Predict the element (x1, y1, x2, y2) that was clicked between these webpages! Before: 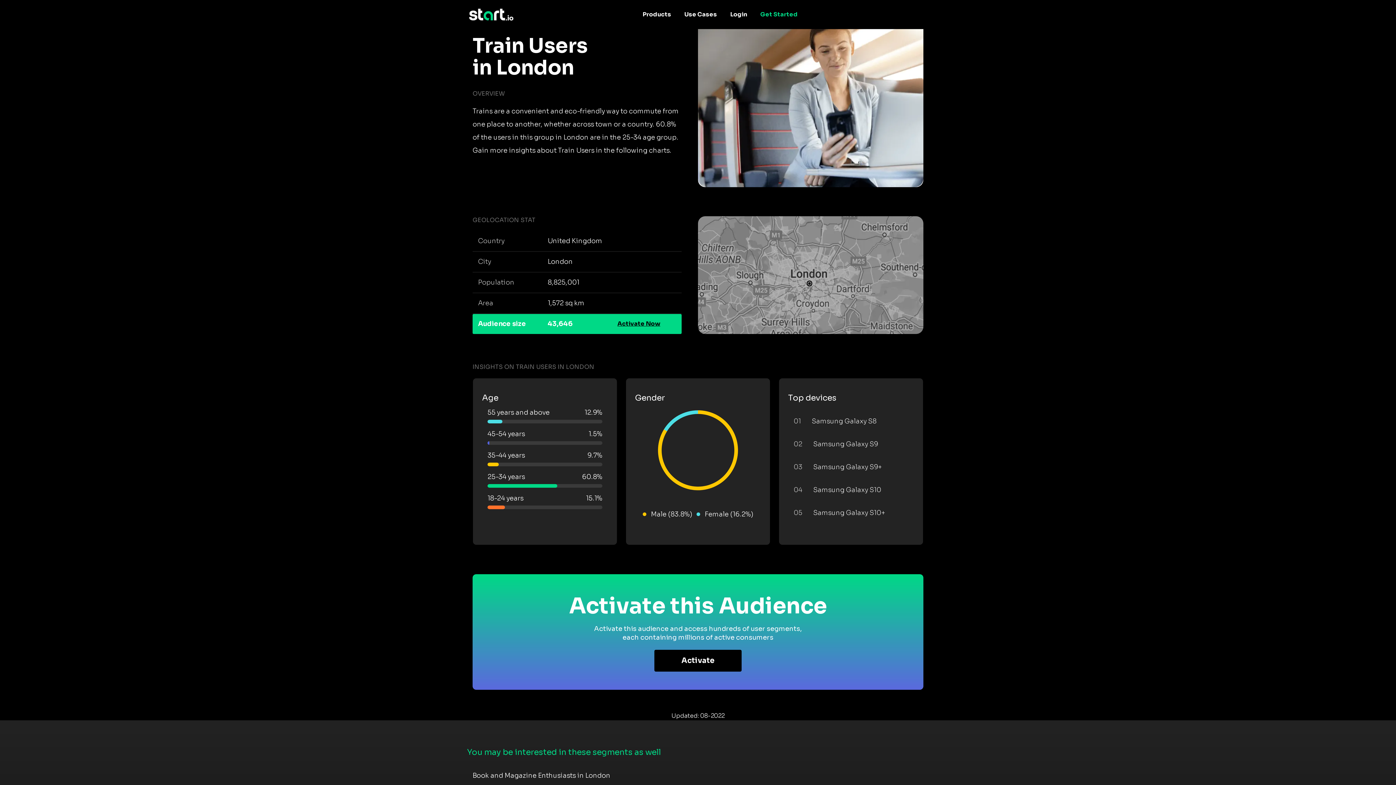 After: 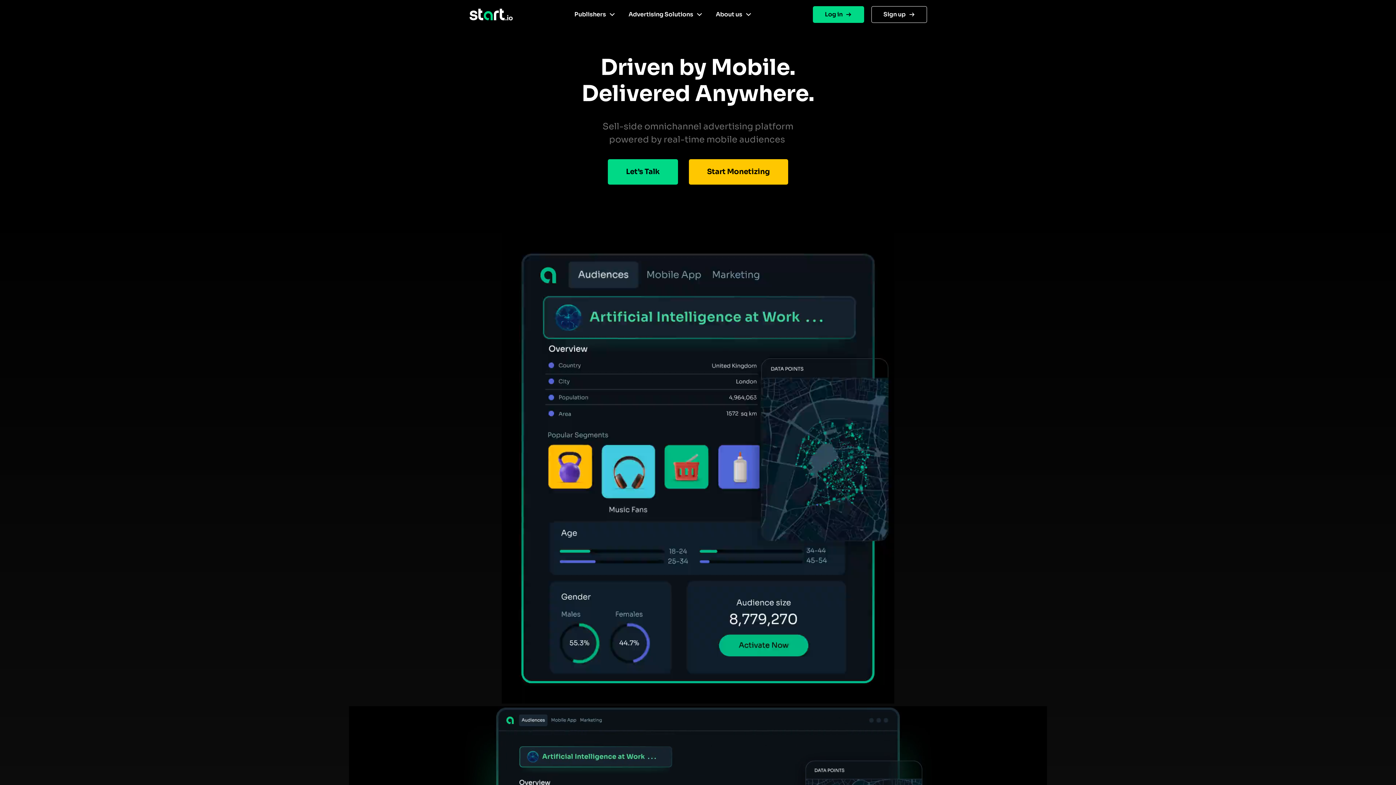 Action: bbox: (469, 8, 513, 20)